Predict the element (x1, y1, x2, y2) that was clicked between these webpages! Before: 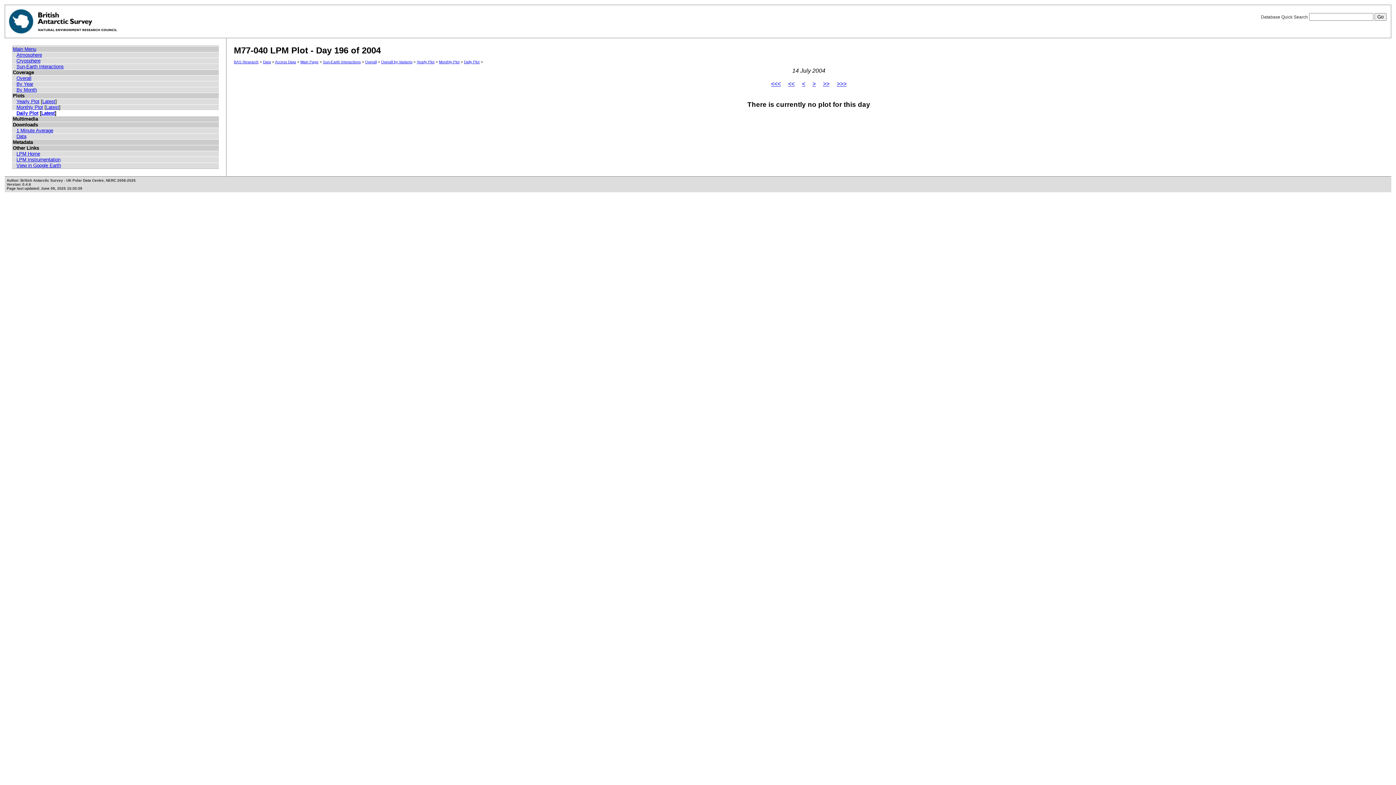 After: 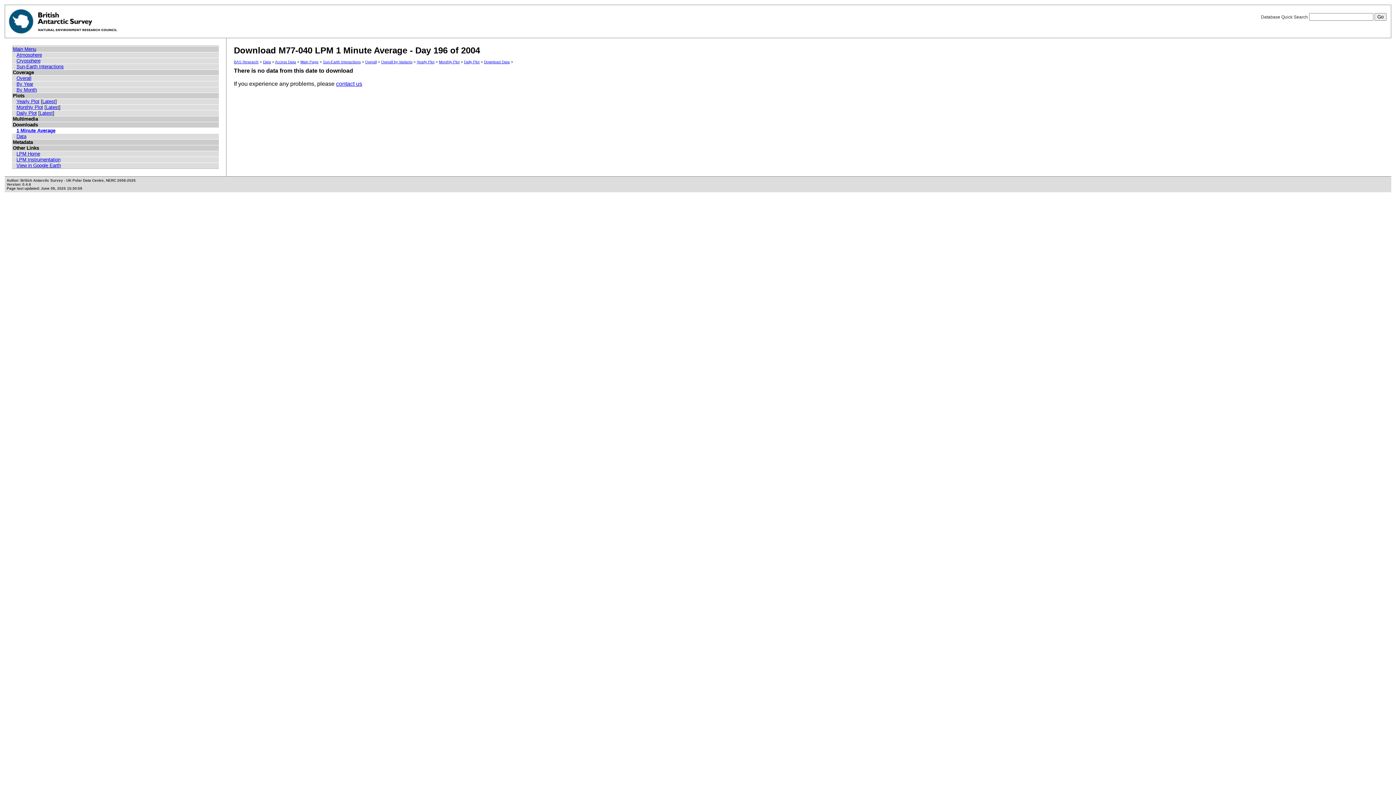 Action: label: 1 Minute Average bbox: (16, 128, 53, 133)